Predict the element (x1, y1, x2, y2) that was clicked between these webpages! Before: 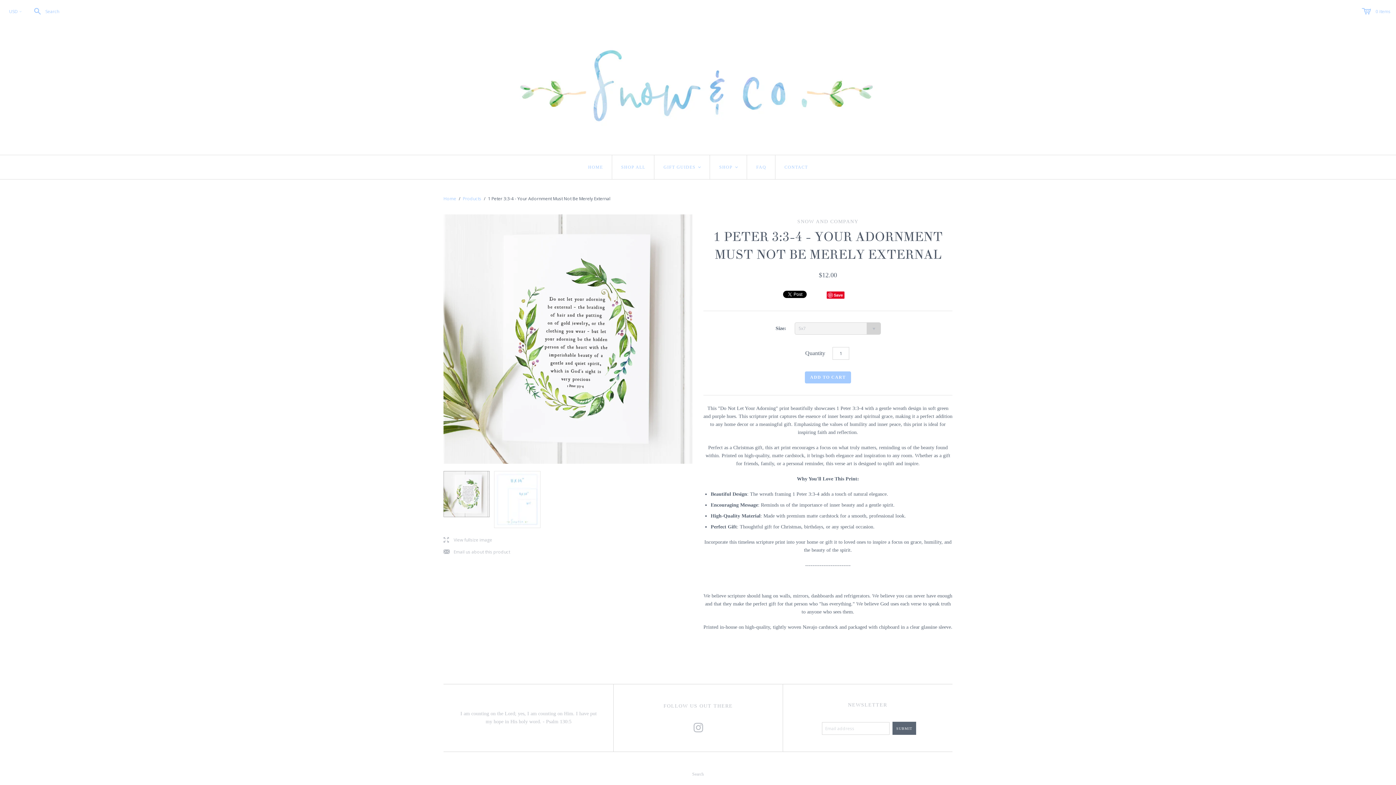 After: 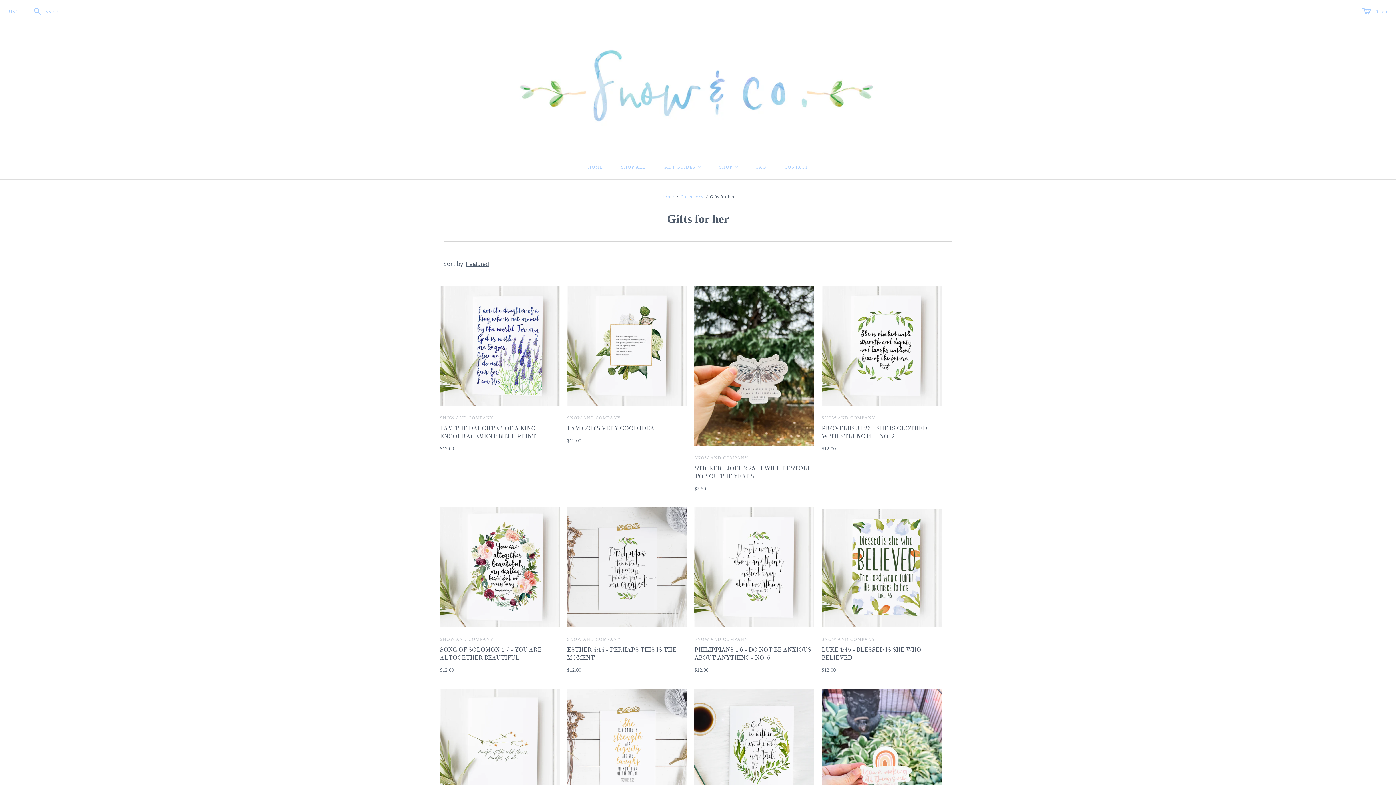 Action: bbox: (654, 155, 710, 179) label: GIFT GUIDES
<